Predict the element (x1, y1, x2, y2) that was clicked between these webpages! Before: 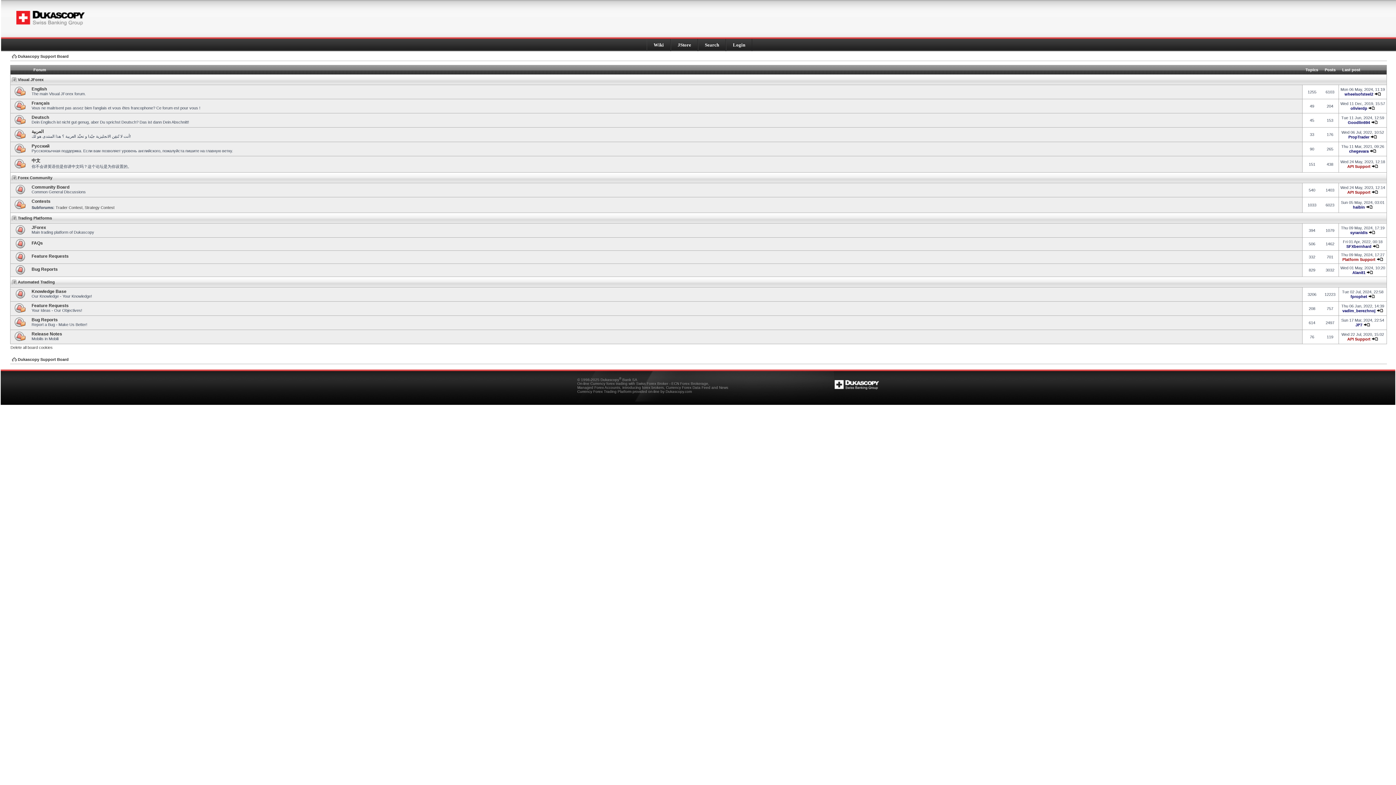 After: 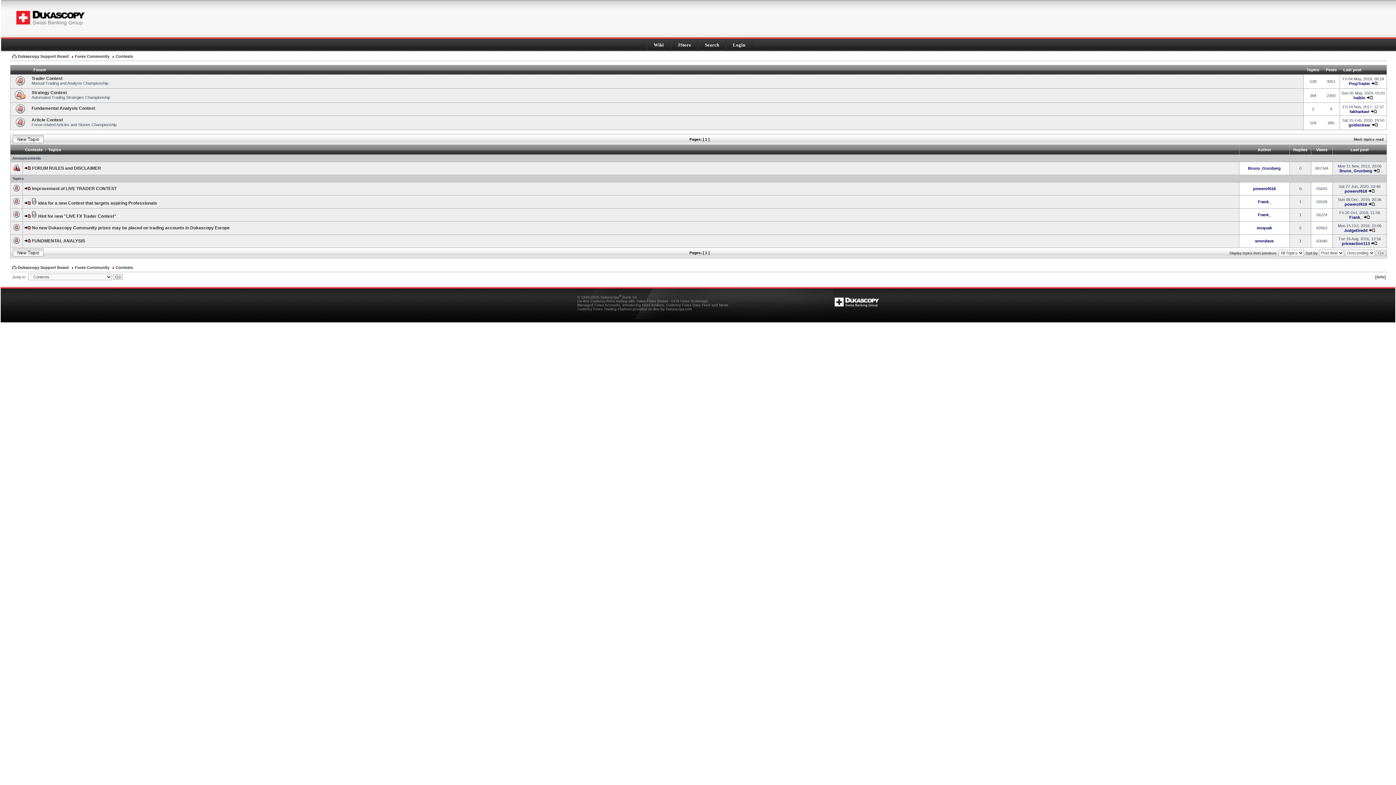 Action: bbox: (31, 198, 50, 204) label: Contests